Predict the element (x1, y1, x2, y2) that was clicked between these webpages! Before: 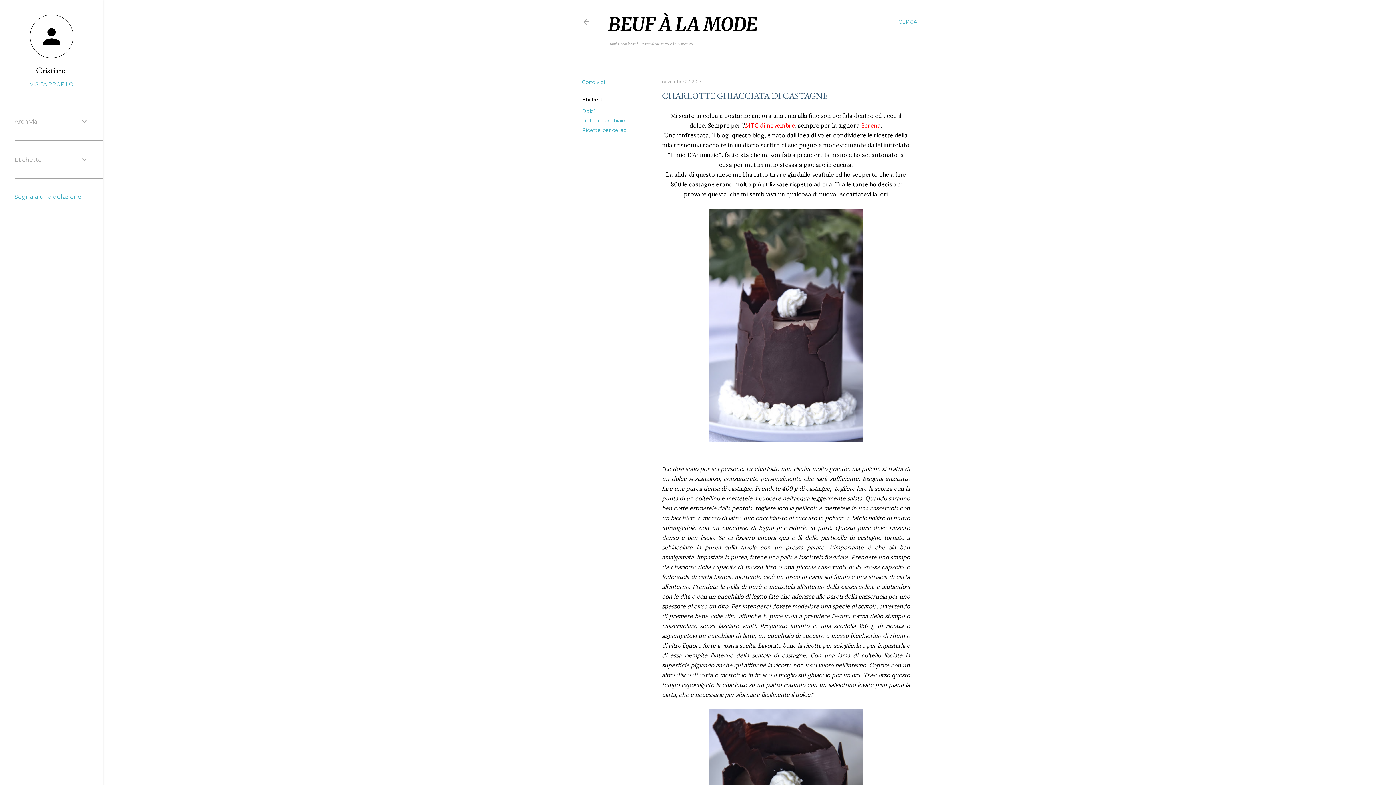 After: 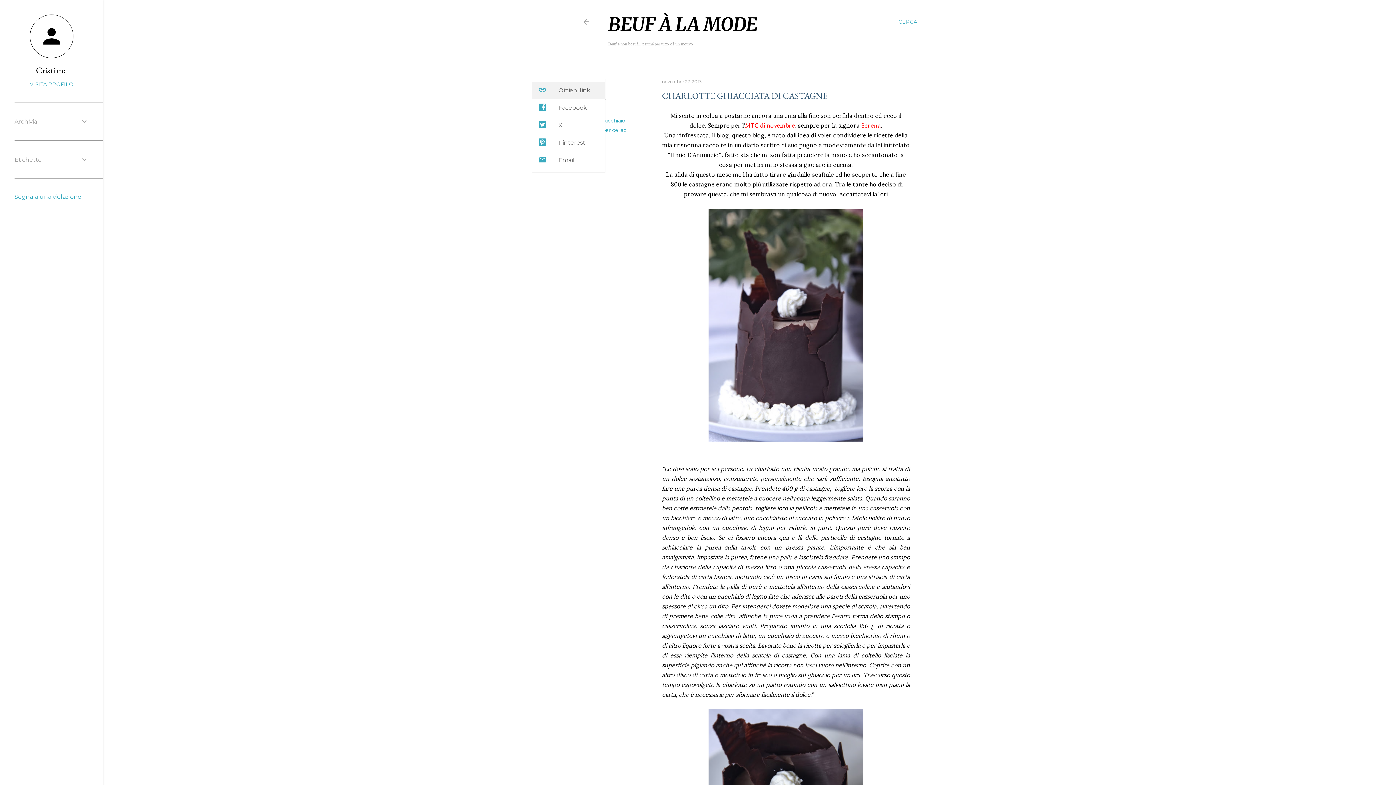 Action: bbox: (582, 78, 605, 85) label: Condividi